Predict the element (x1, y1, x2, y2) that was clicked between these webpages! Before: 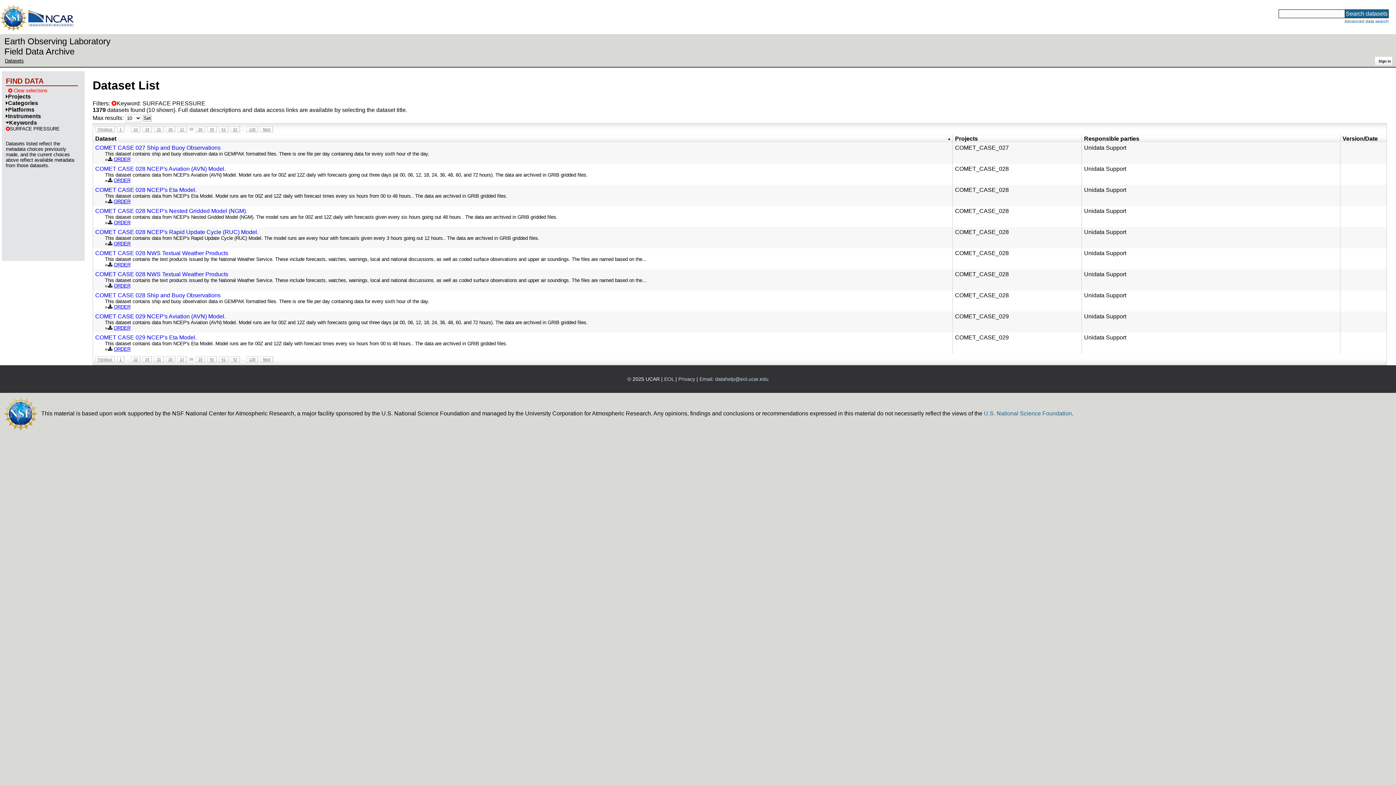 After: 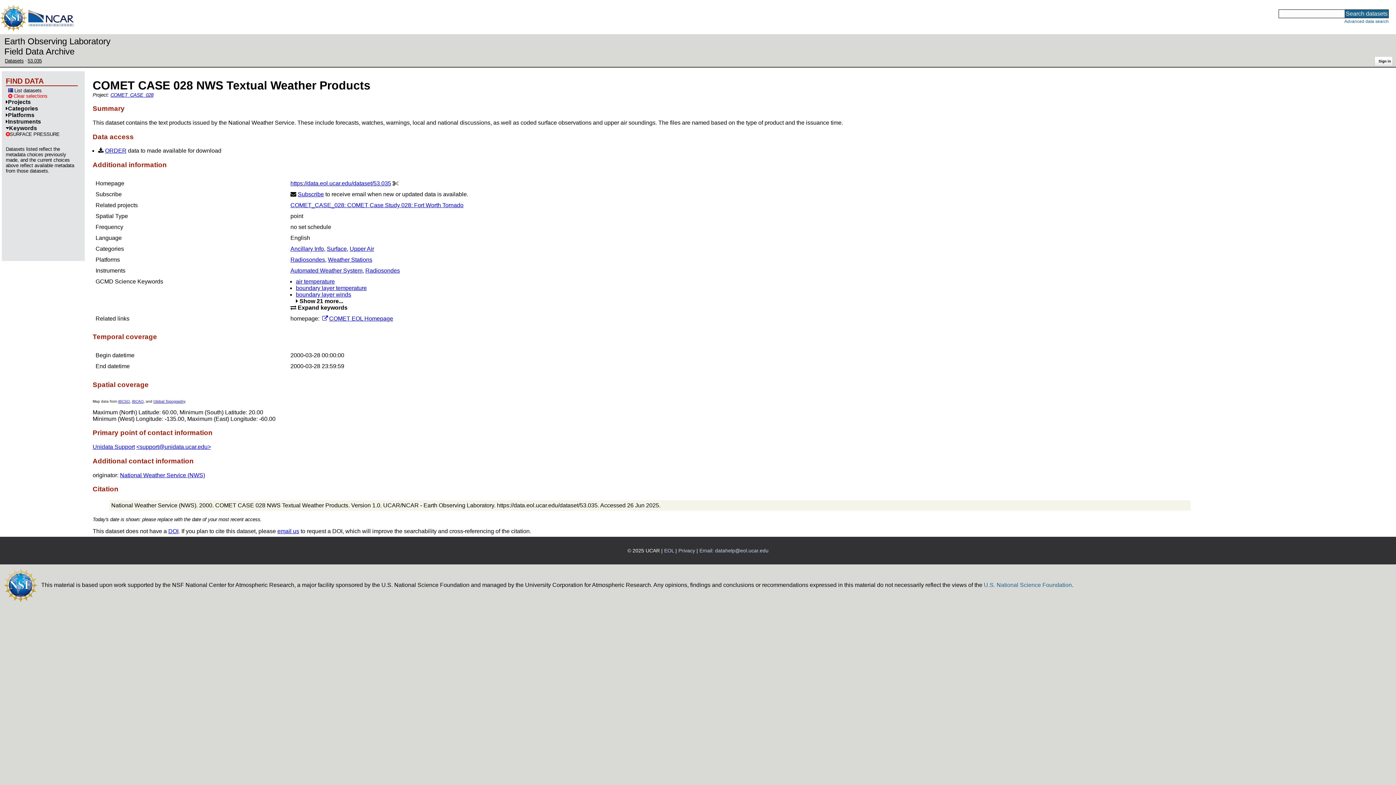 Action: bbox: (1084, 250, 1126, 256) label: Unidata Support